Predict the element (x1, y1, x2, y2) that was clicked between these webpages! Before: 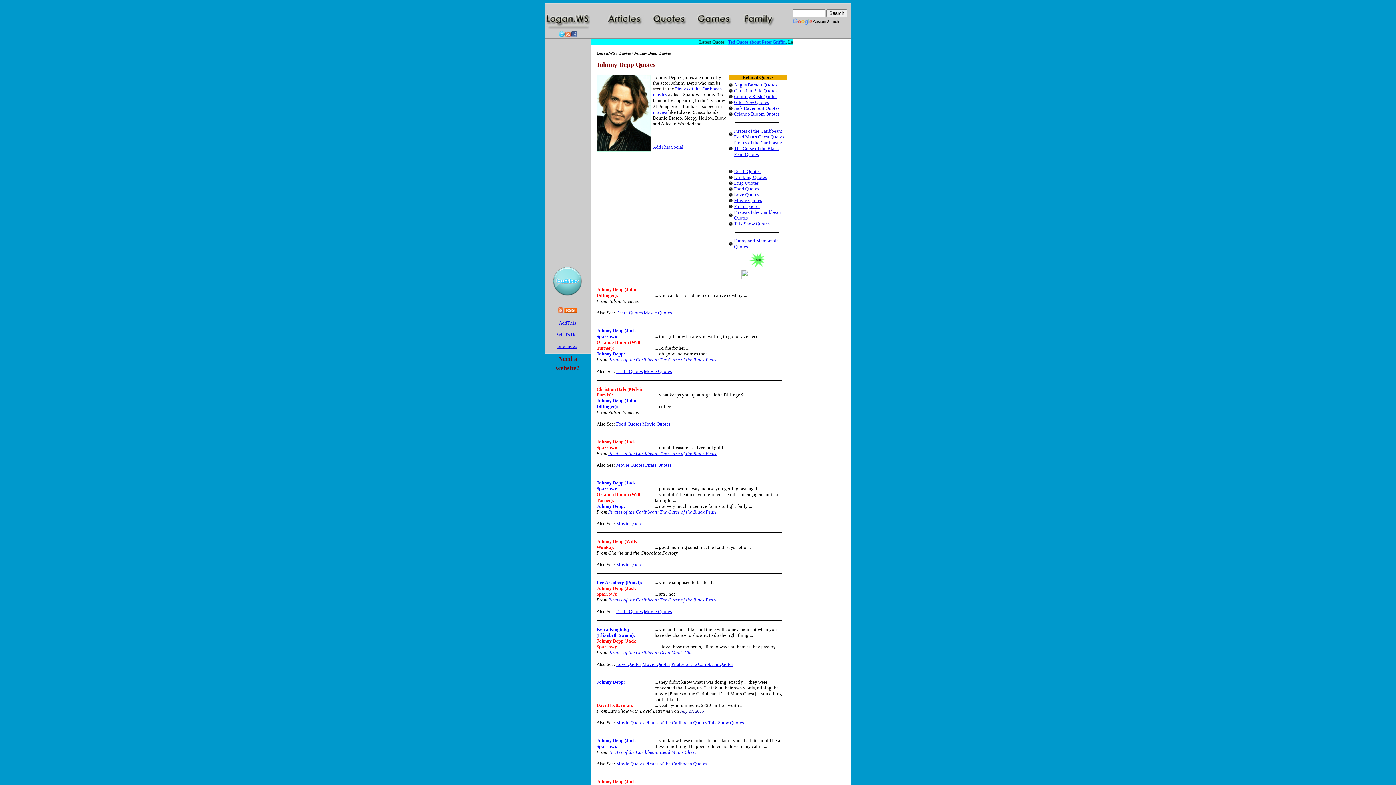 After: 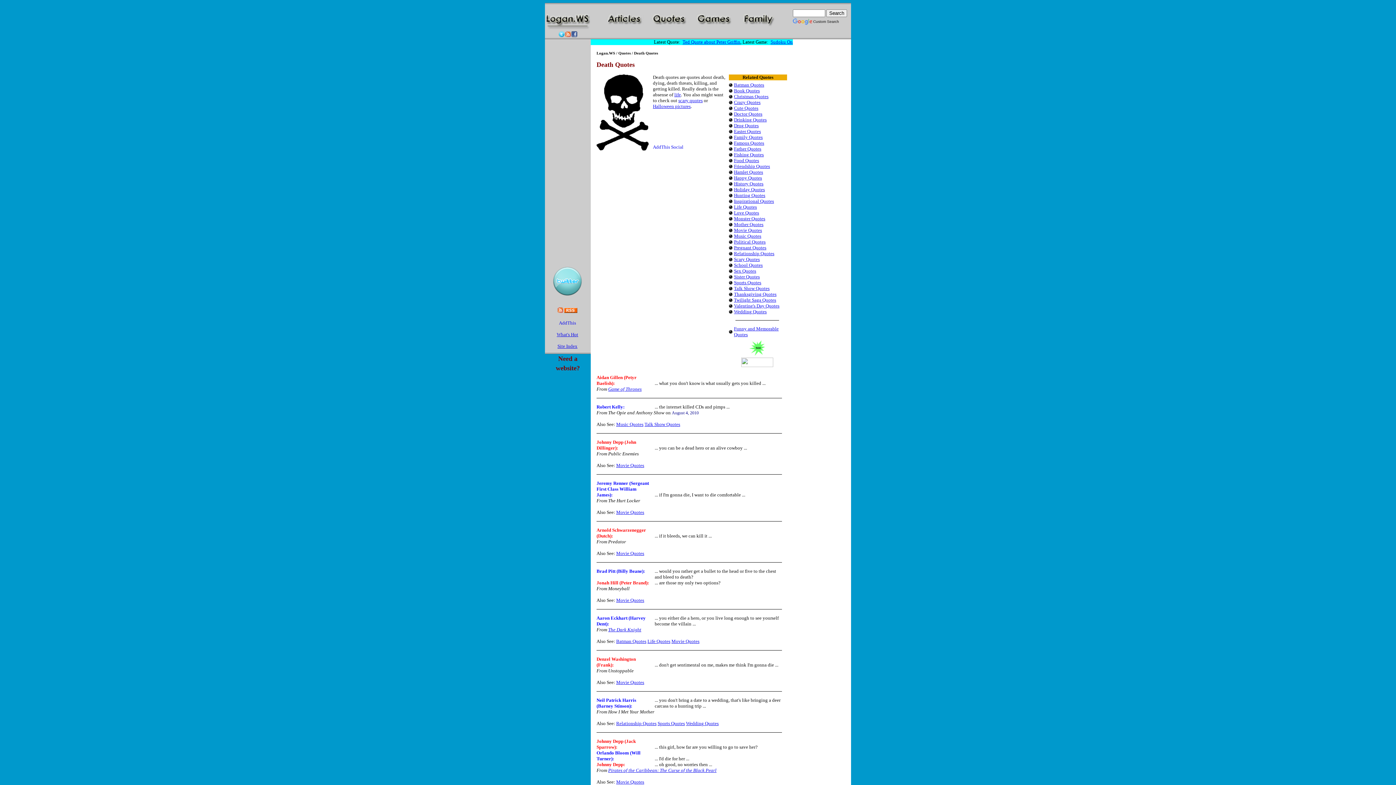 Action: bbox: (616, 310, 642, 315) label: Death Quotes